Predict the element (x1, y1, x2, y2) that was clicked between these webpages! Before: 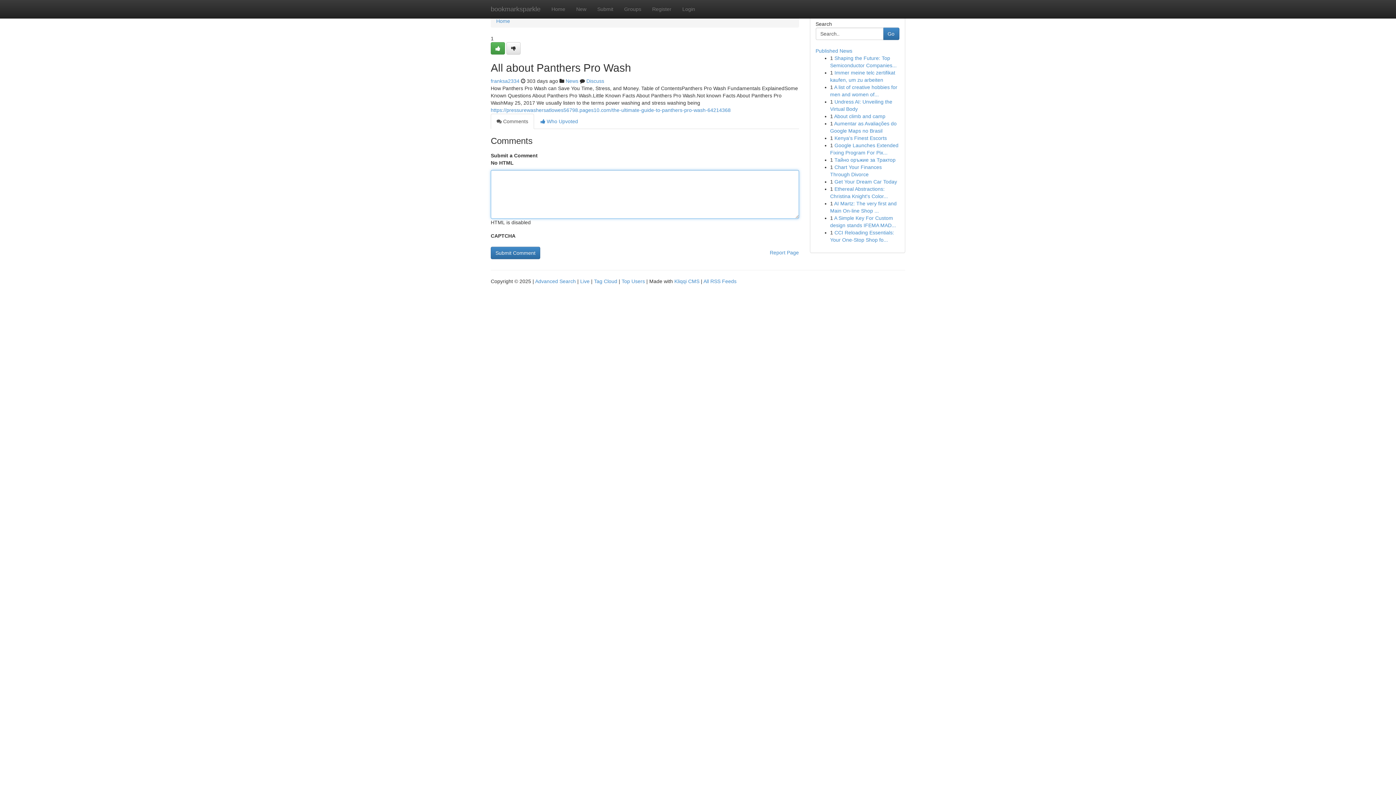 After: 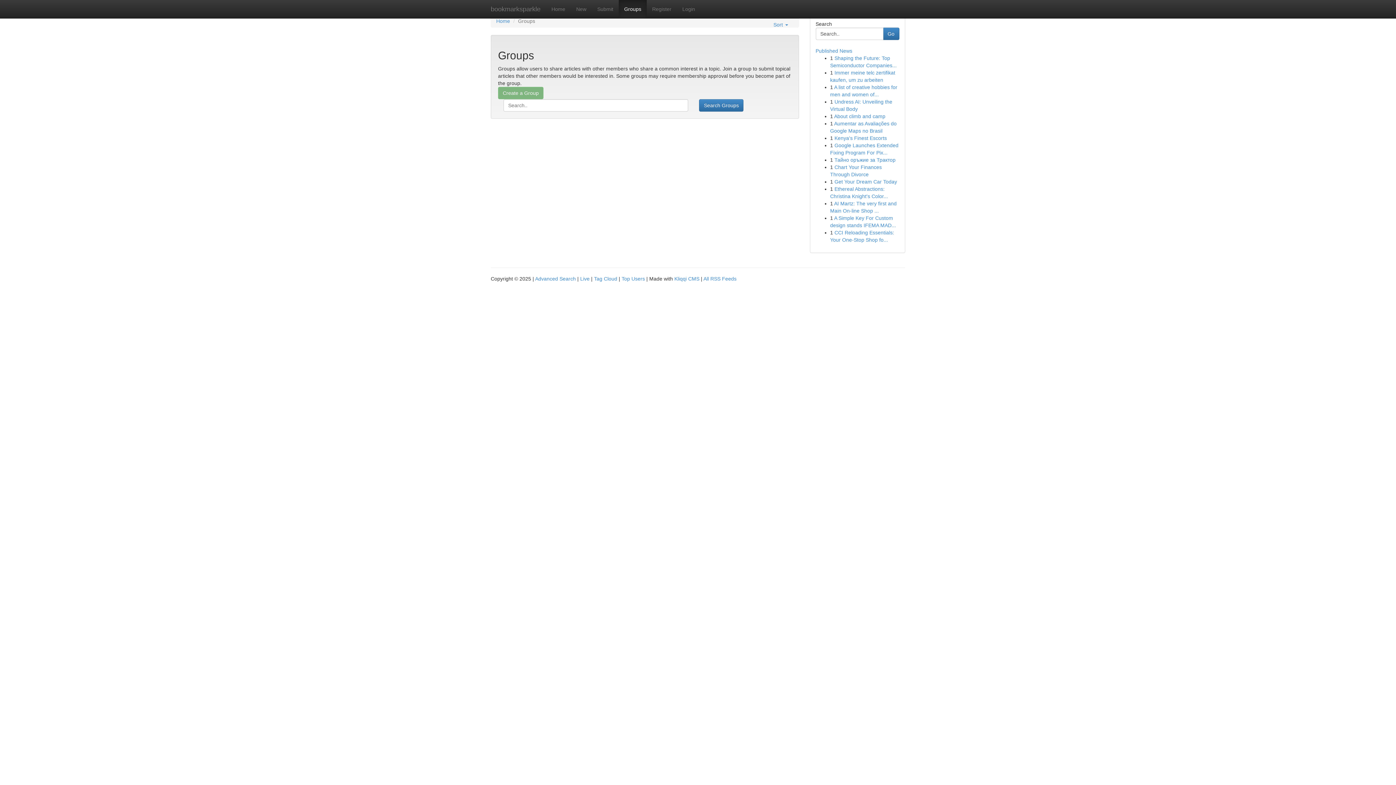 Action: label: Groups bbox: (618, 0, 646, 18)